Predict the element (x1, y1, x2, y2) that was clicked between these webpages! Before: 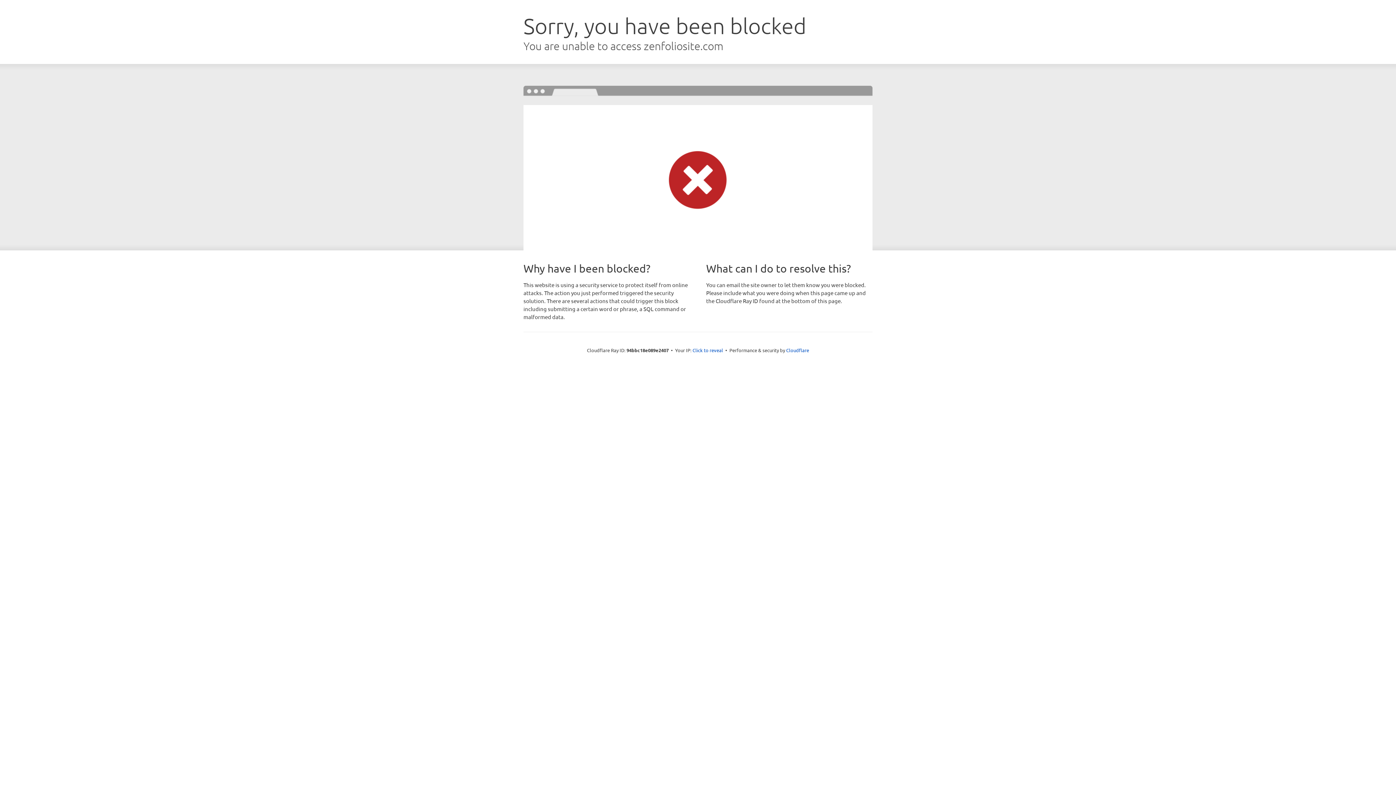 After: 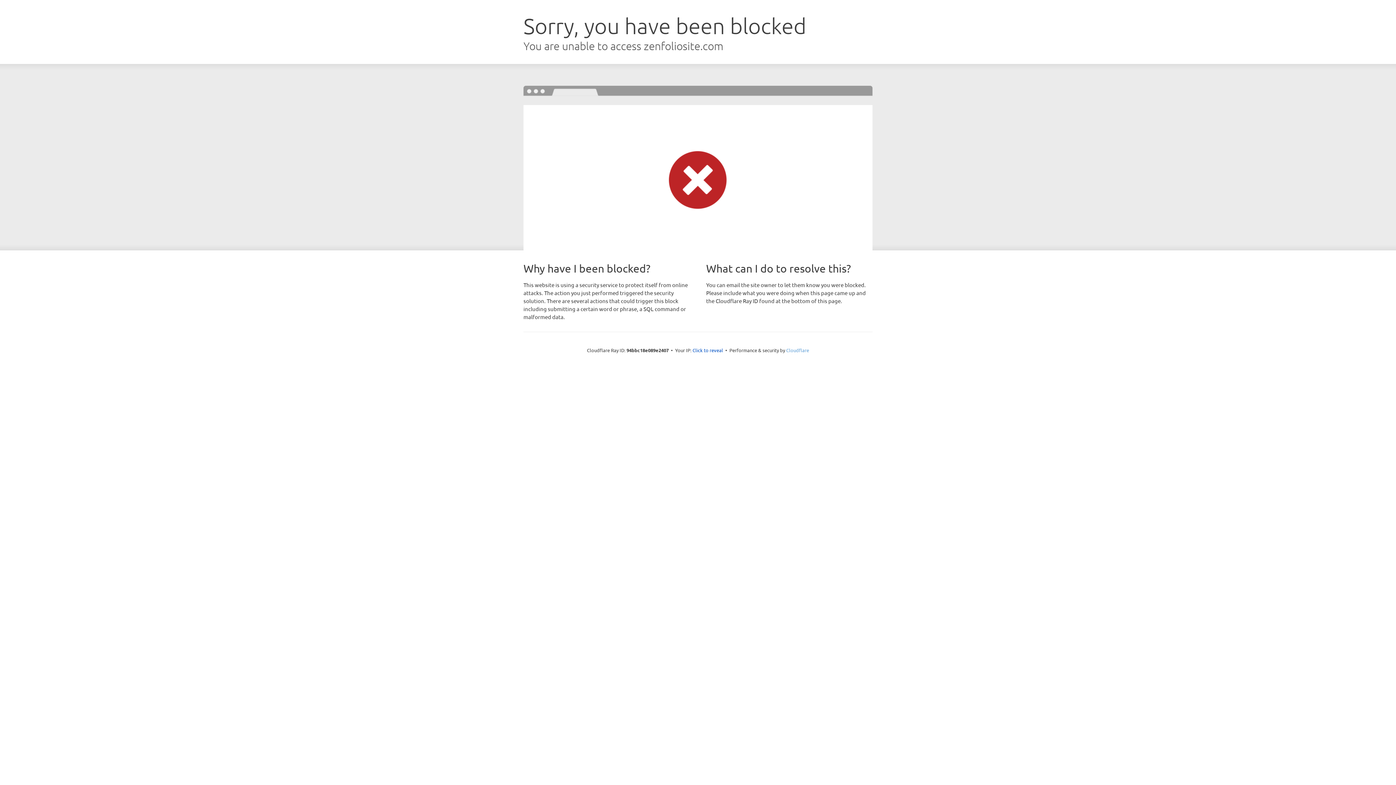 Action: label: Cloudflare bbox: (786, 347, 809, 353)